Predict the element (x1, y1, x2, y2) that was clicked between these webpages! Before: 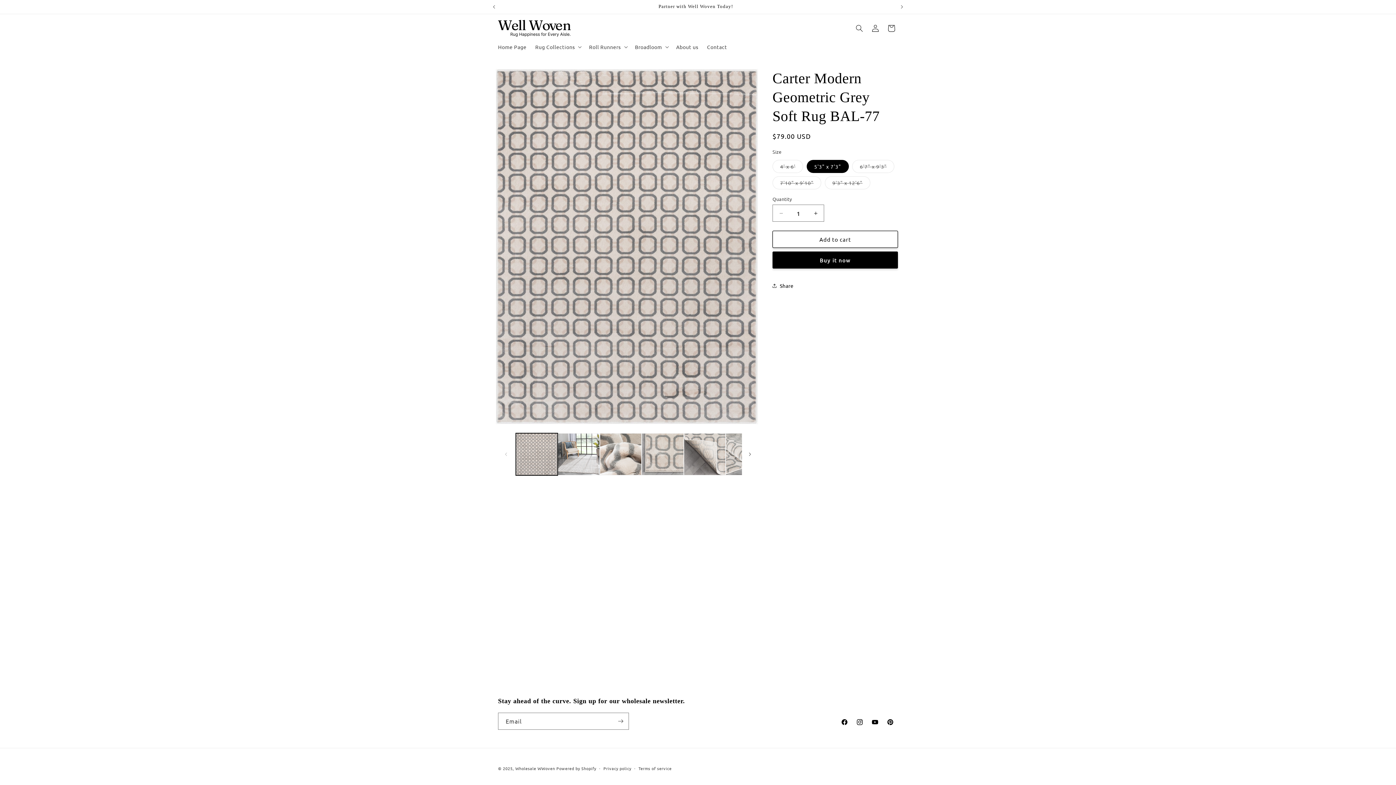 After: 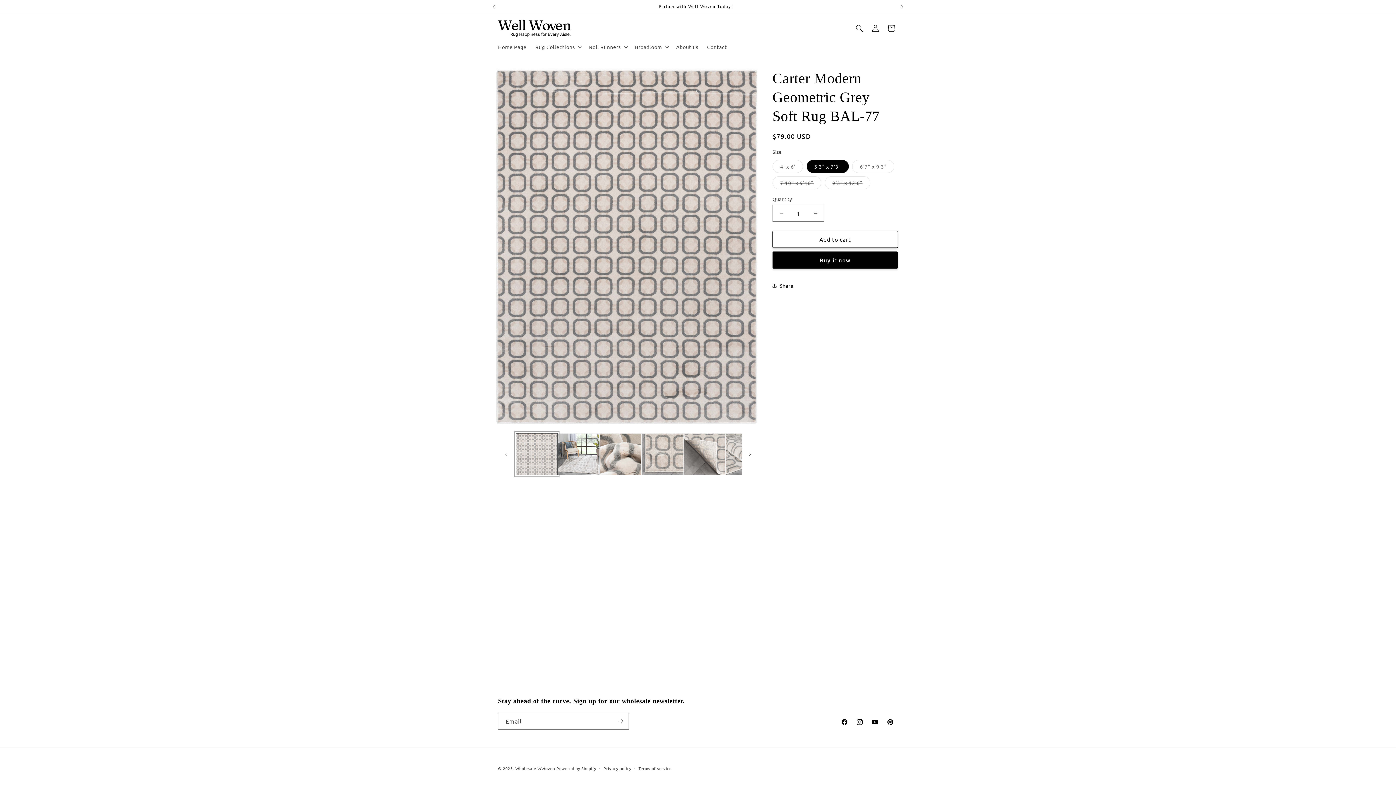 Action: label: Load image 1 in gallery view bbox: (516, 433, 557, 475)